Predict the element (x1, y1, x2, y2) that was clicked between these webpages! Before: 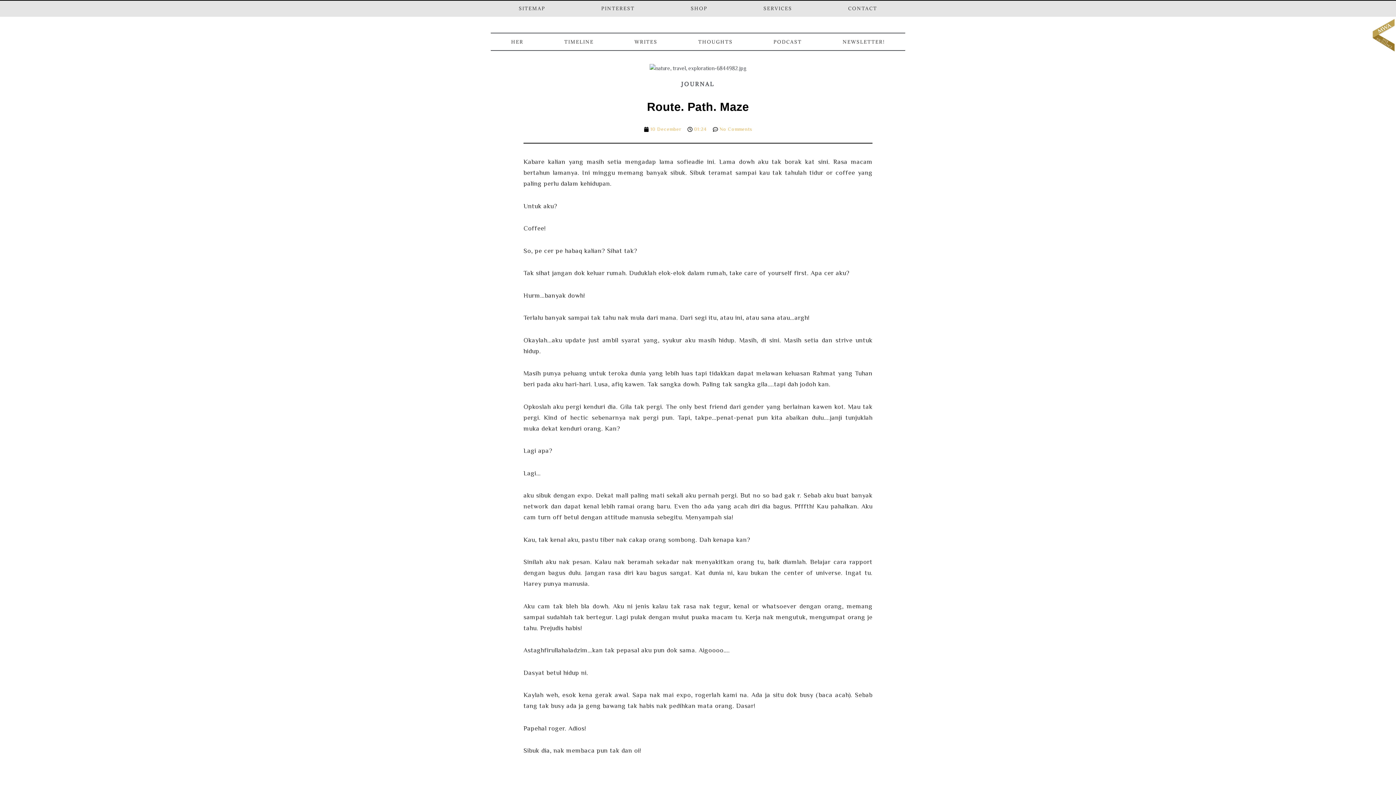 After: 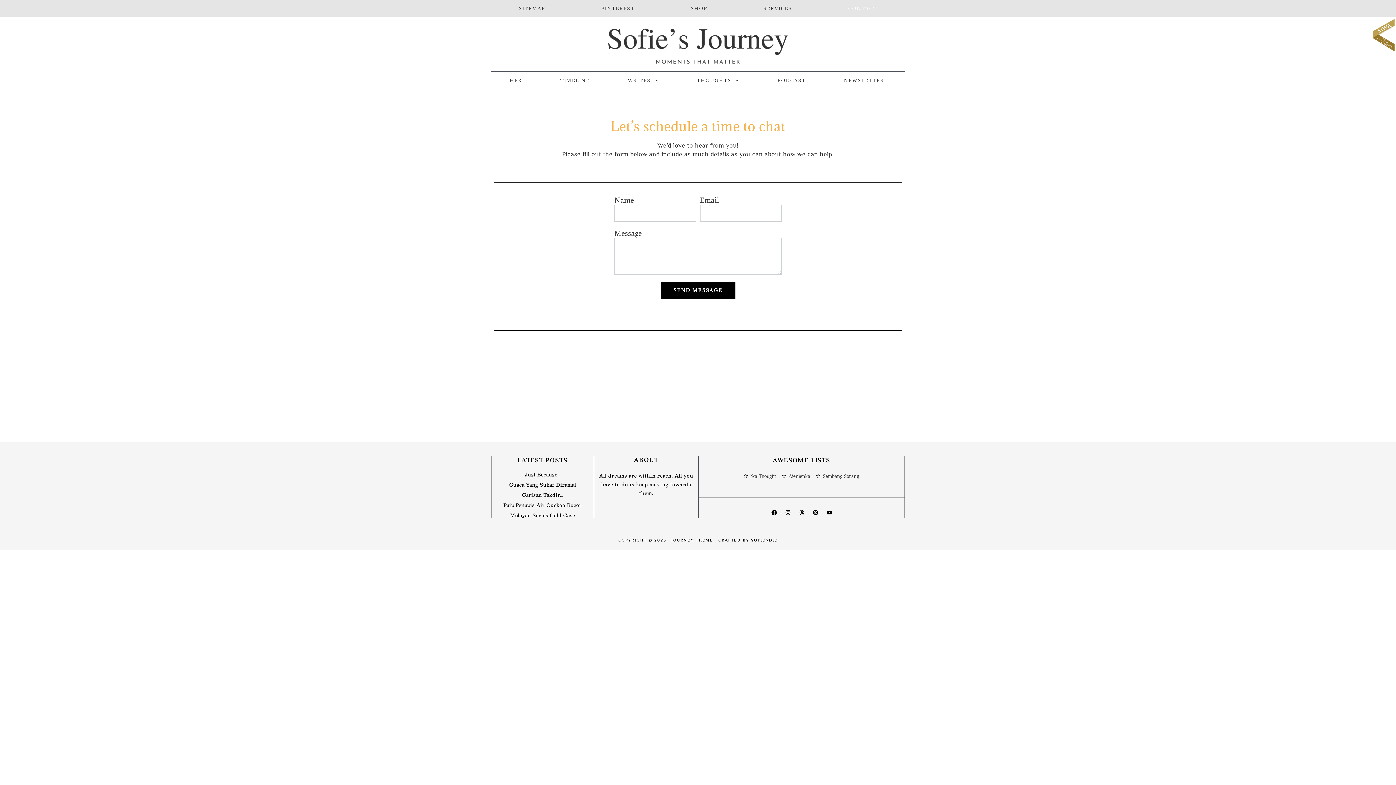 Action: label: CONTACT bbox: (820, 0, 905, 16)